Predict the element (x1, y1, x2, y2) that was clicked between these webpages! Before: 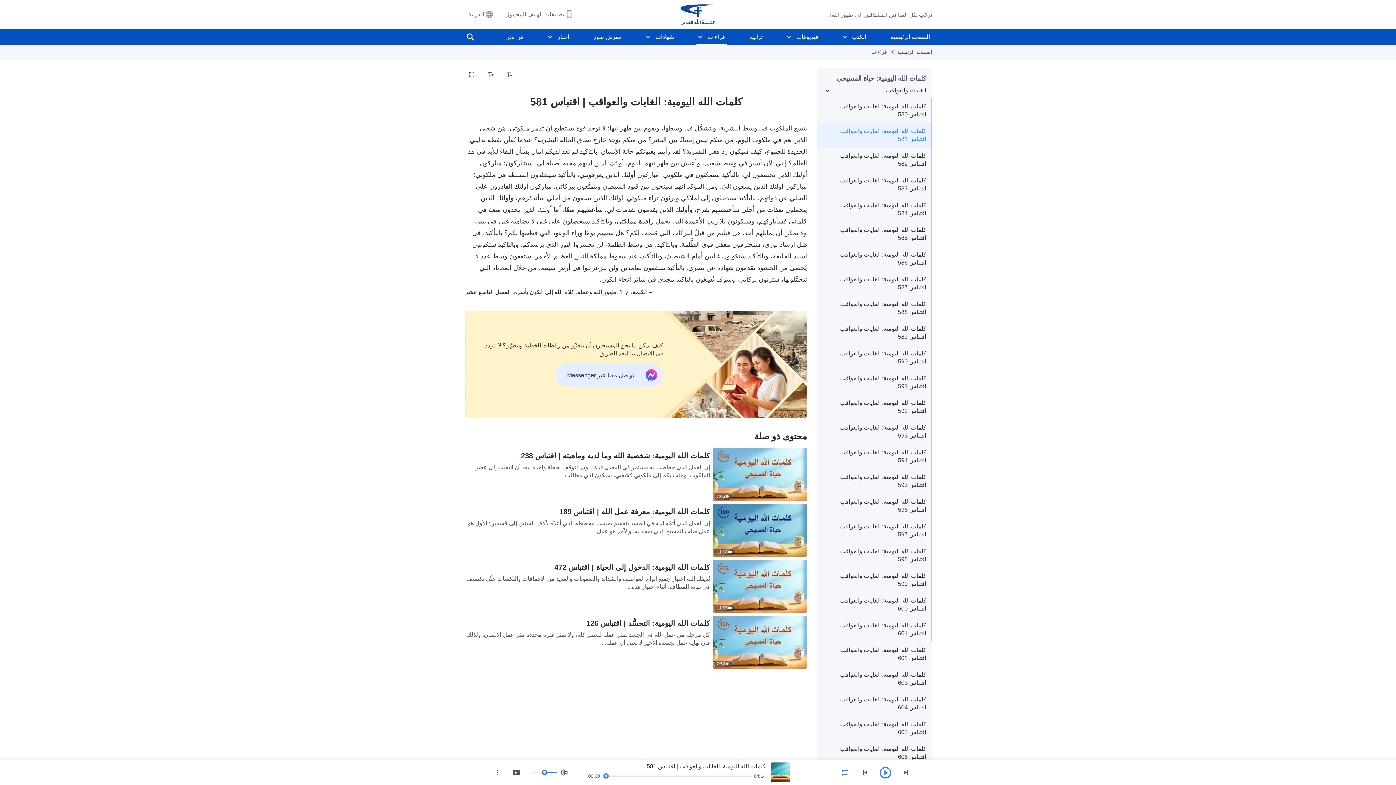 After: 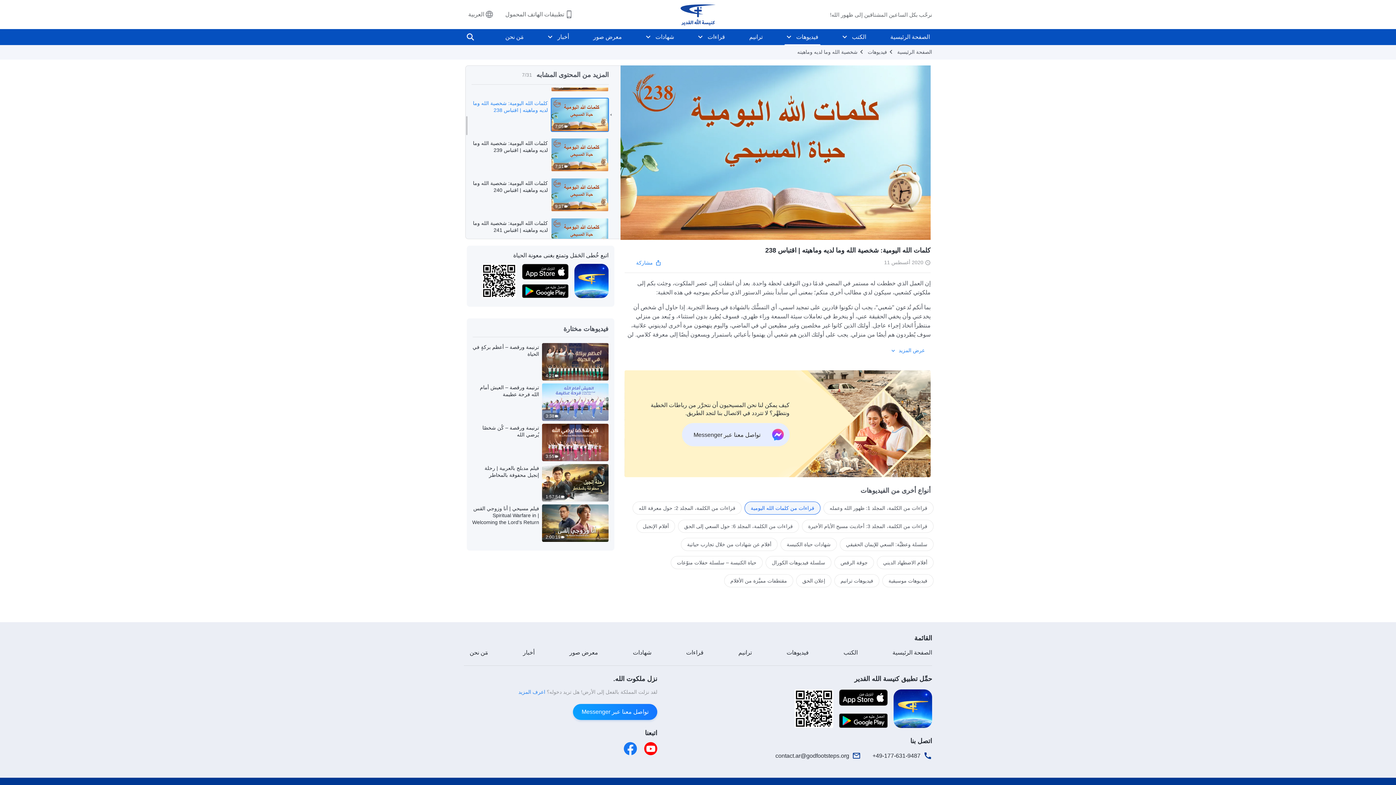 Action: bbox: (465, 450, 710, 461) label: كلمات الله اليومية: شخصية الله وما لديه وماهيته | اقتباس 238